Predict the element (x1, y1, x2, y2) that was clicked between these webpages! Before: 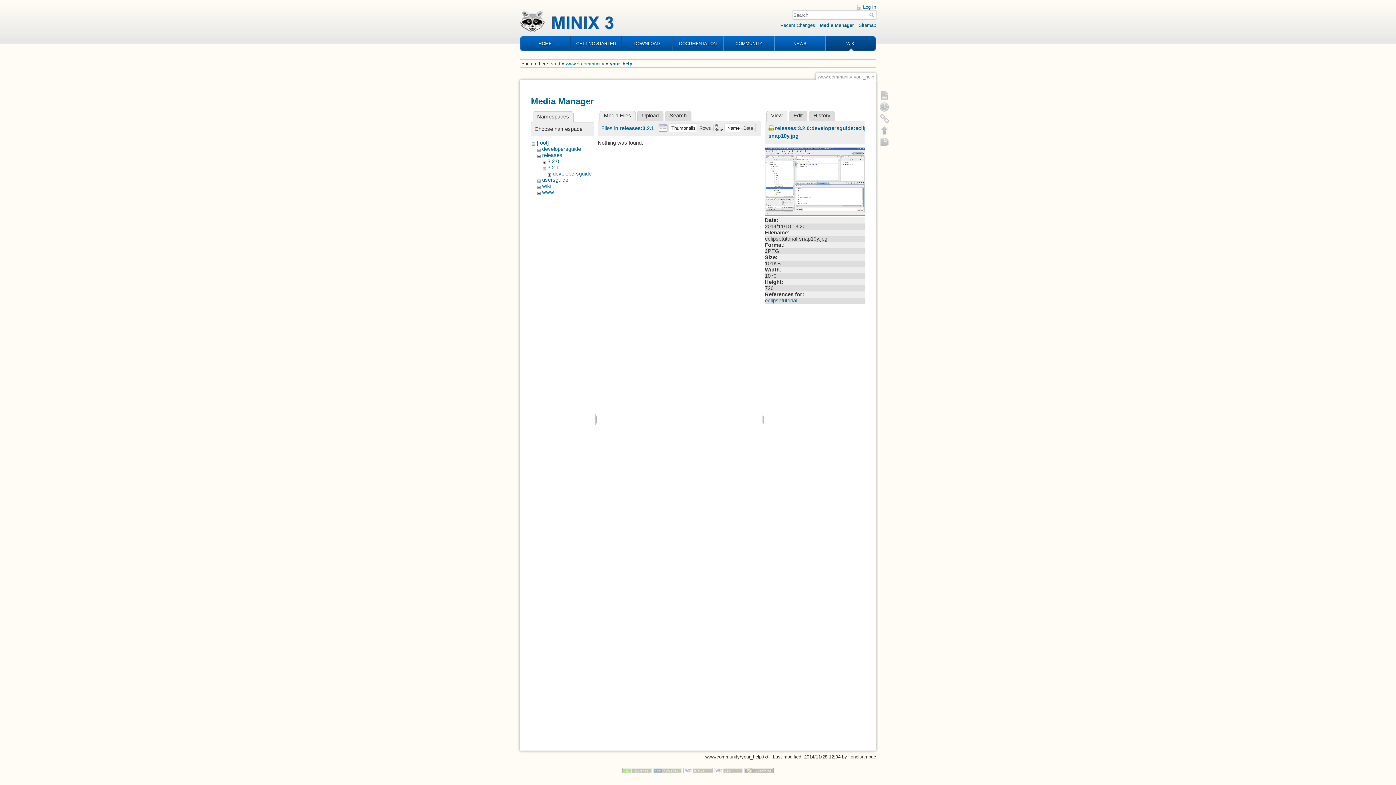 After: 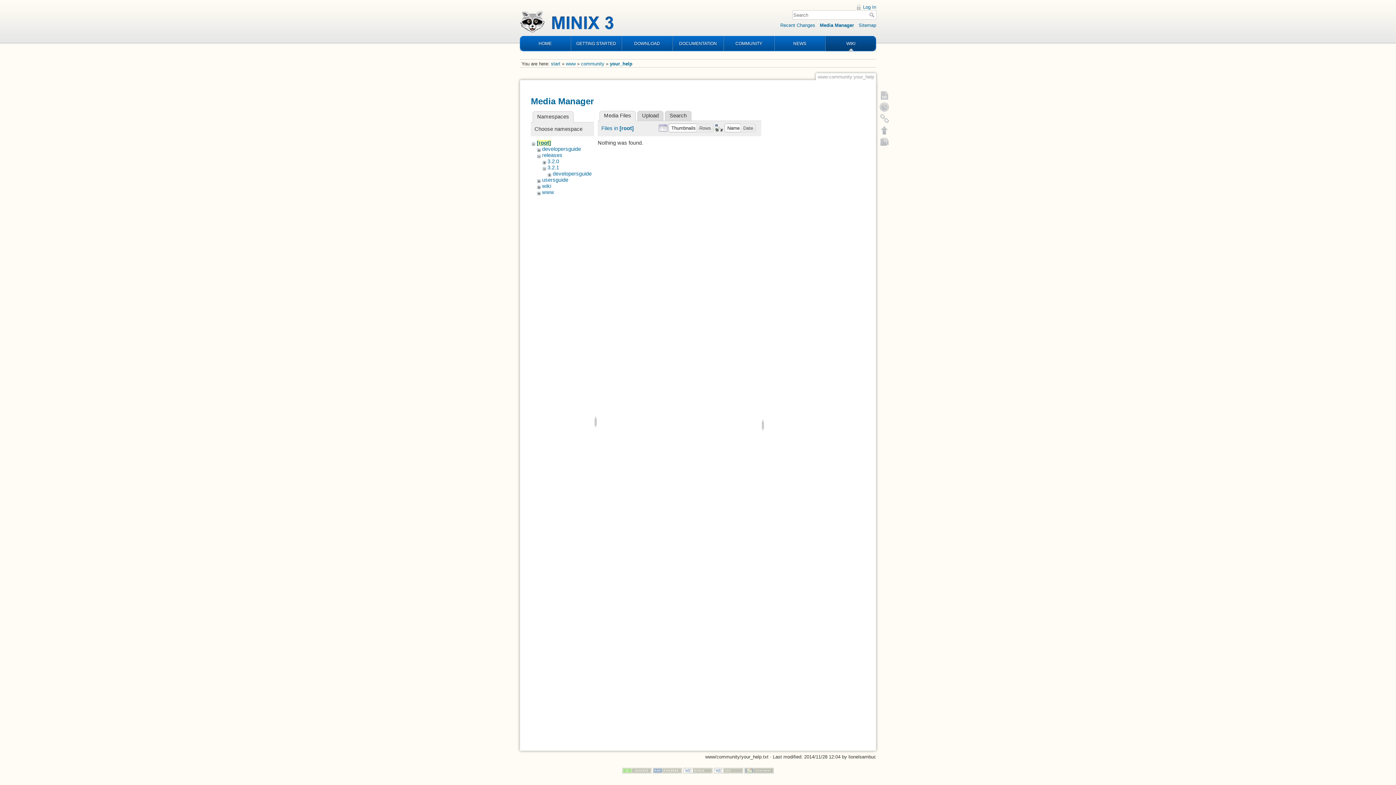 Action: label: [root] bbox: (536, 139, 548, 145)